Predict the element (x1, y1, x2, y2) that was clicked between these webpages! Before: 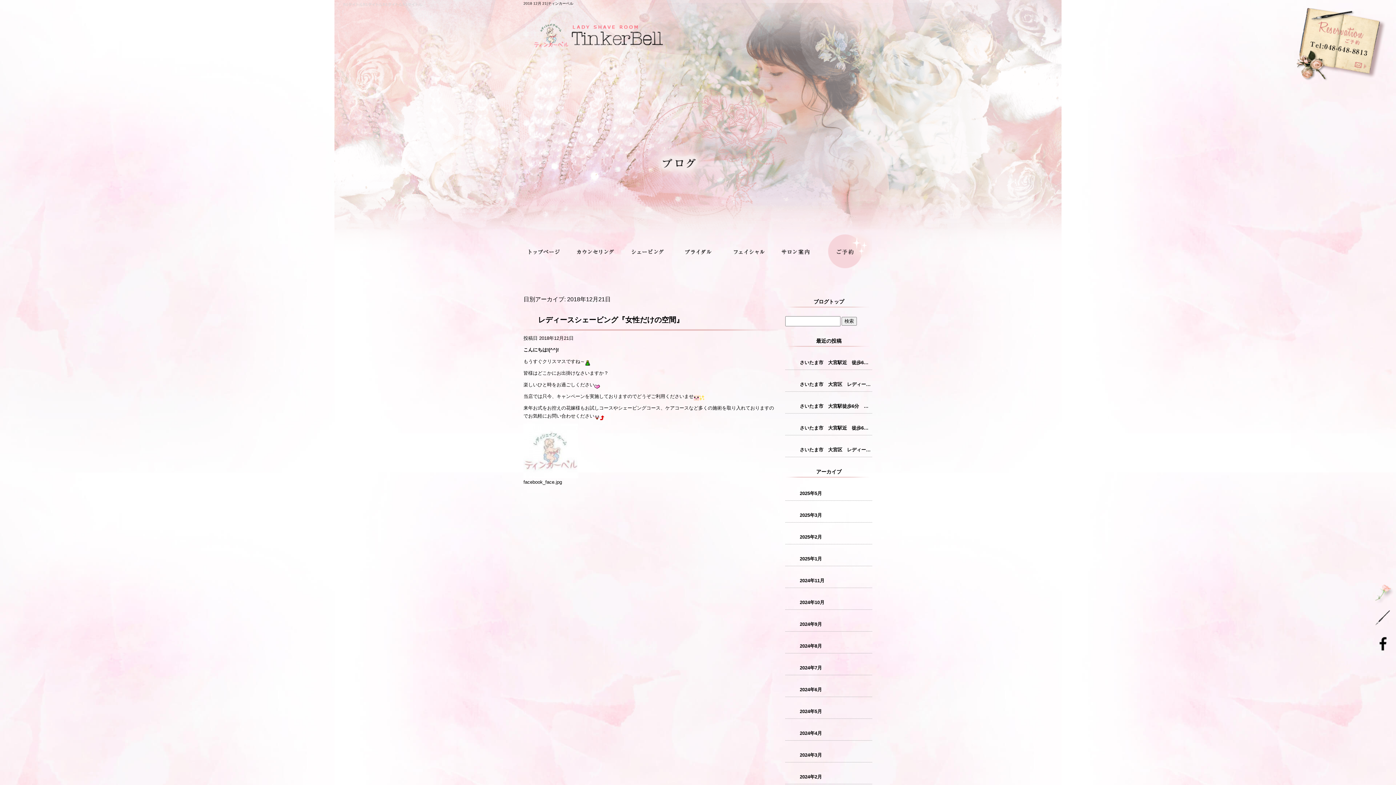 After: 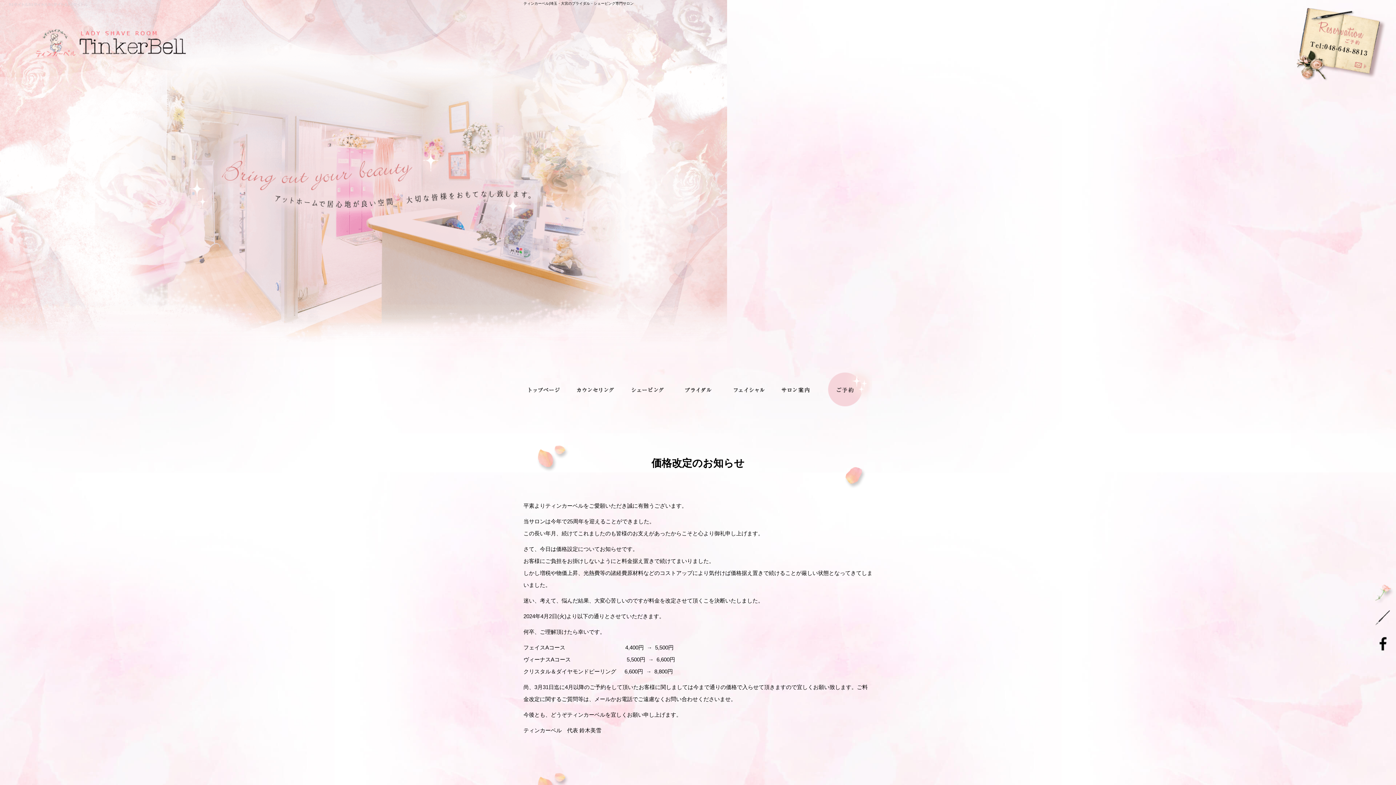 Action: label: 2018 12月 21|ティンカーベル bbox: (523, 1, 573, 5)